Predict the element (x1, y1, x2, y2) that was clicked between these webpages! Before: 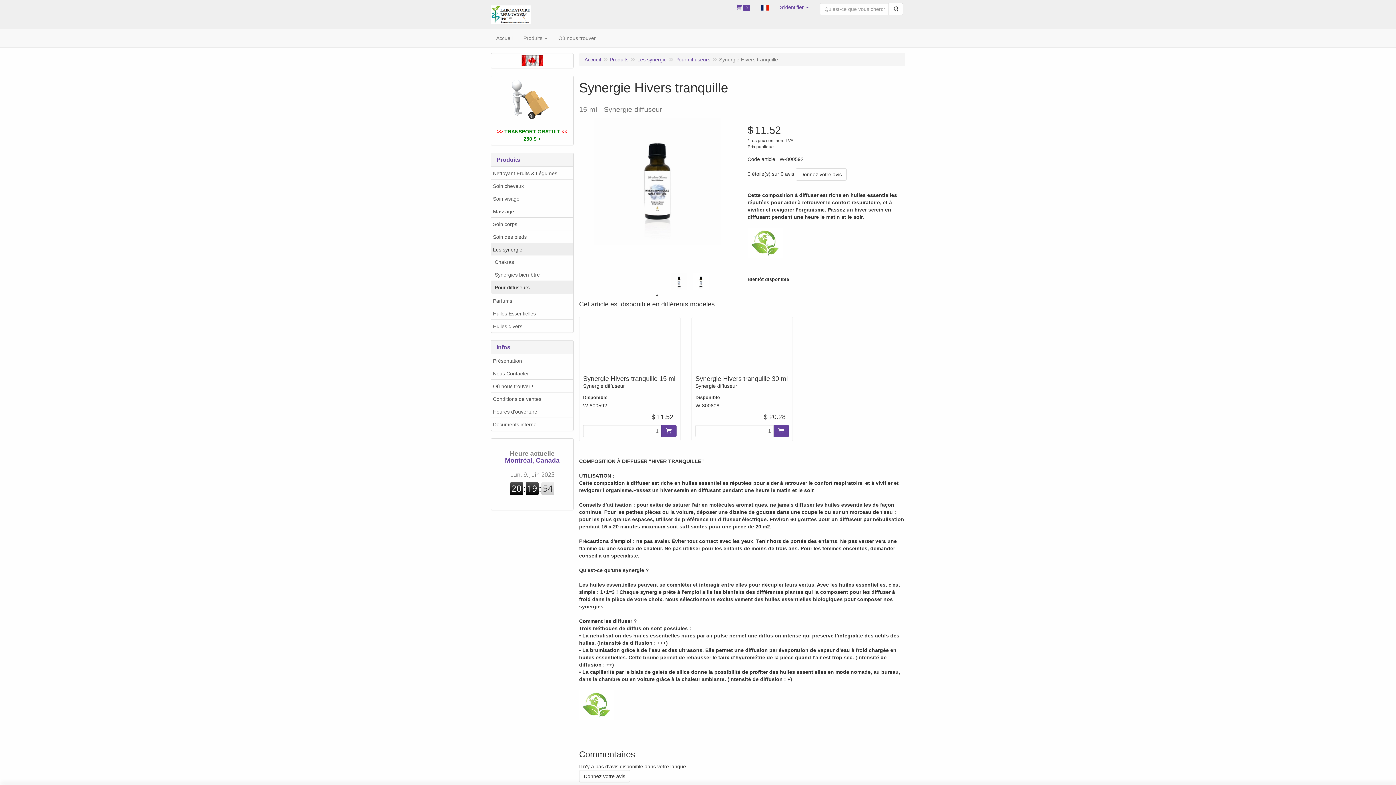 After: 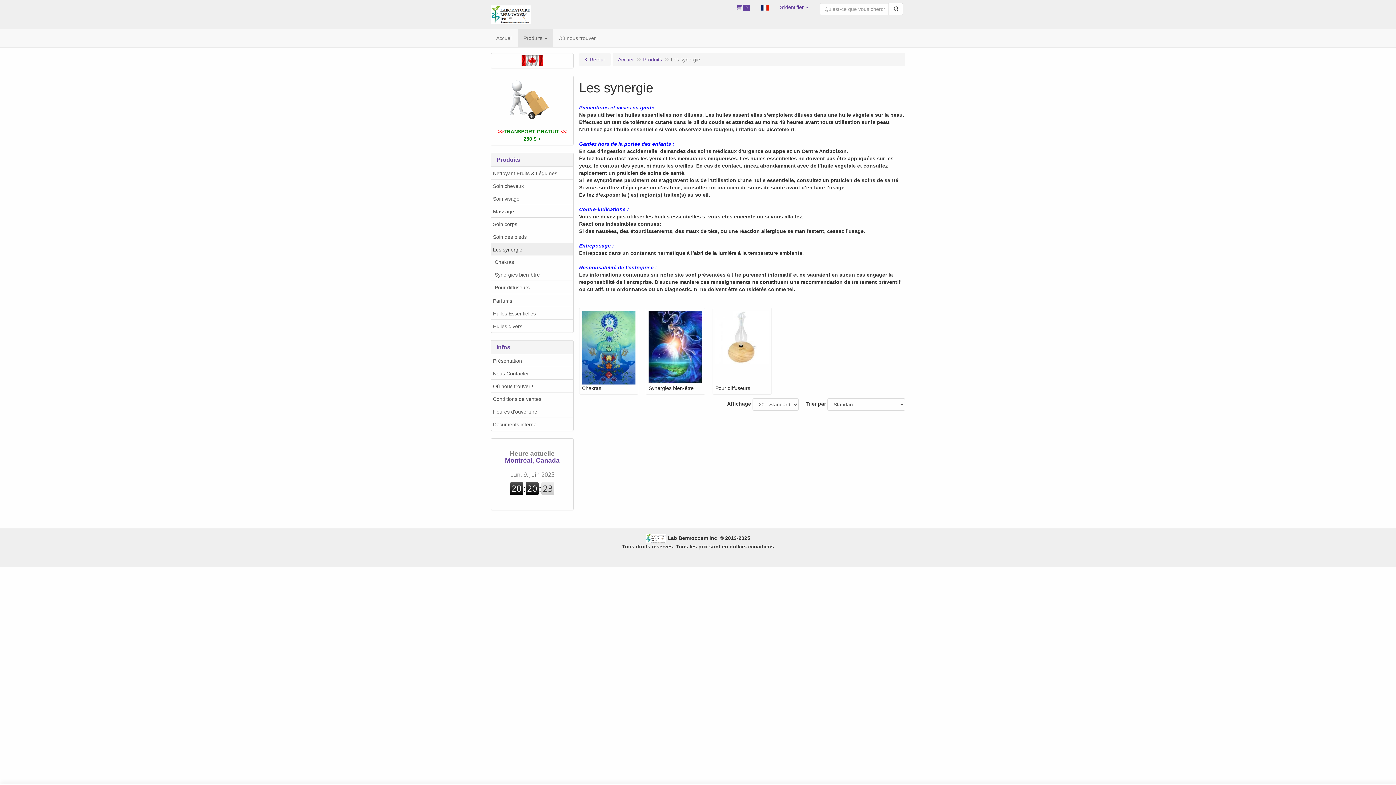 Action: bbox: (637, 56, 666, 62) label: Les synergie